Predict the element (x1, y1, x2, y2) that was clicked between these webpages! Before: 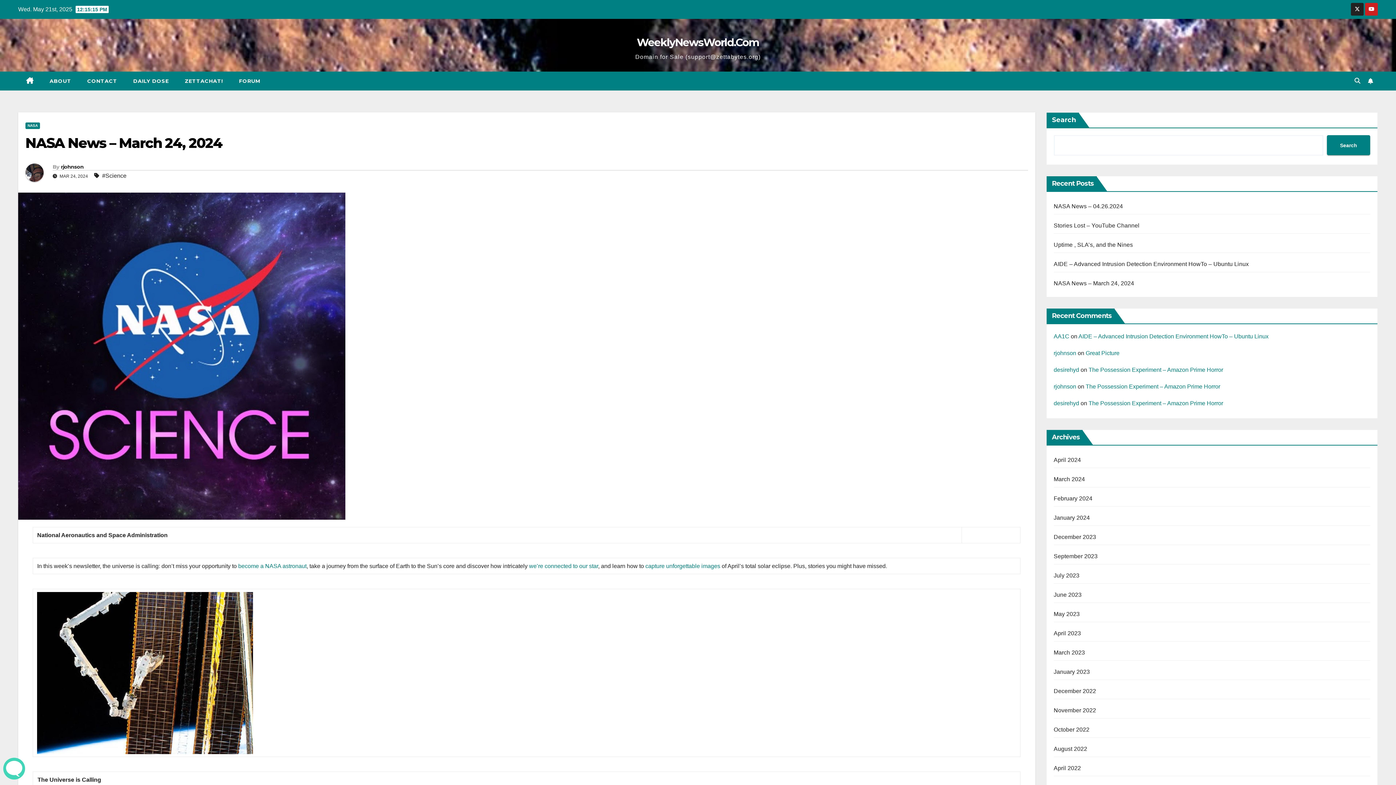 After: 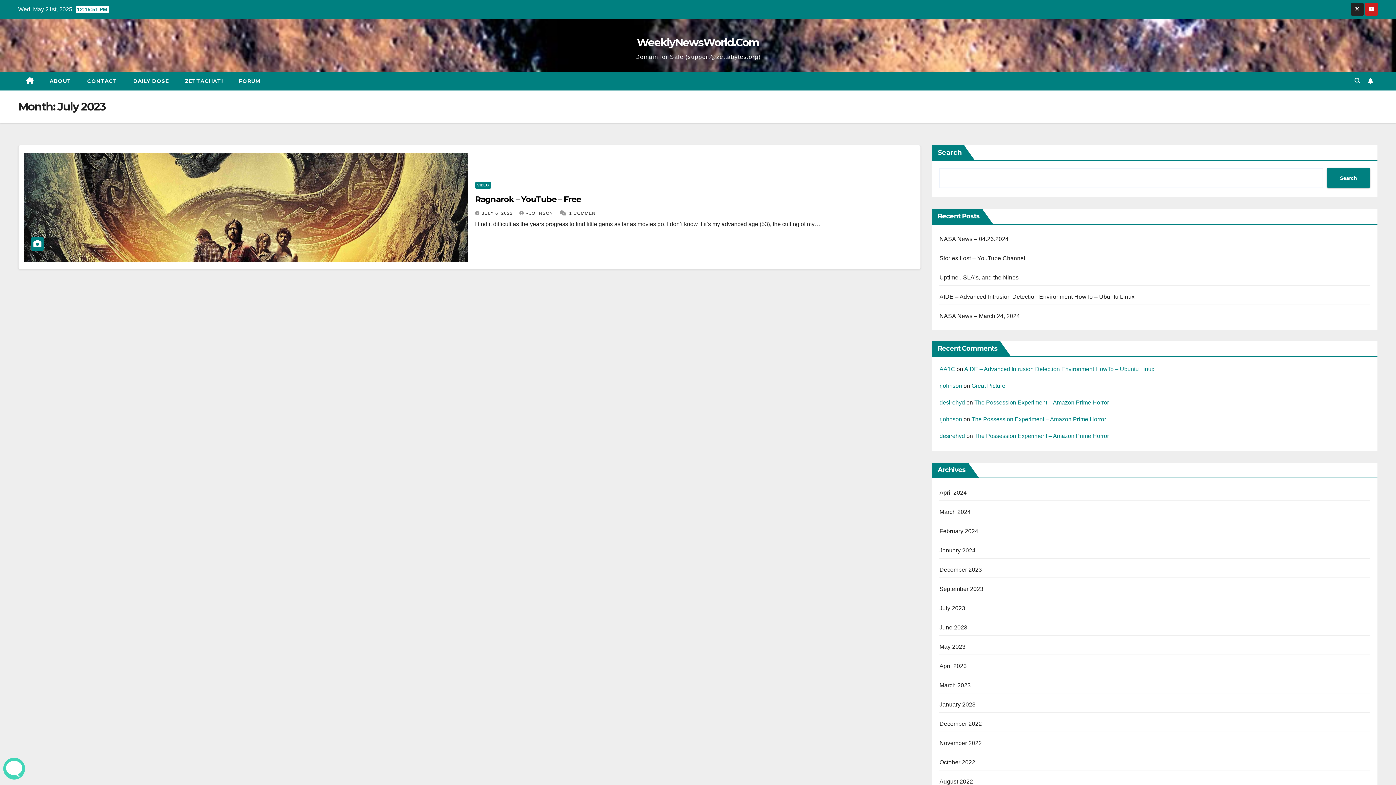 Action: bbox: (1054, 572, 1079, 578) label: July 2023